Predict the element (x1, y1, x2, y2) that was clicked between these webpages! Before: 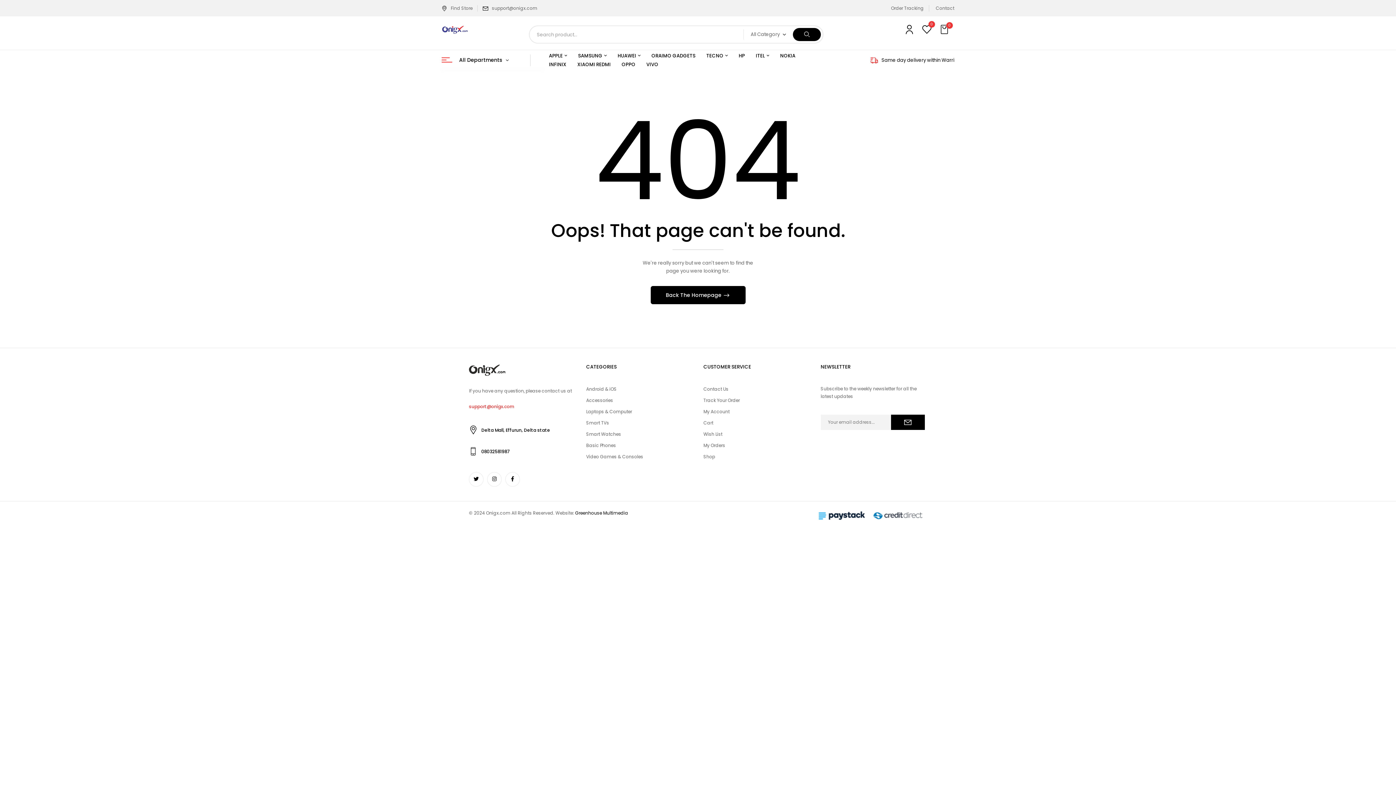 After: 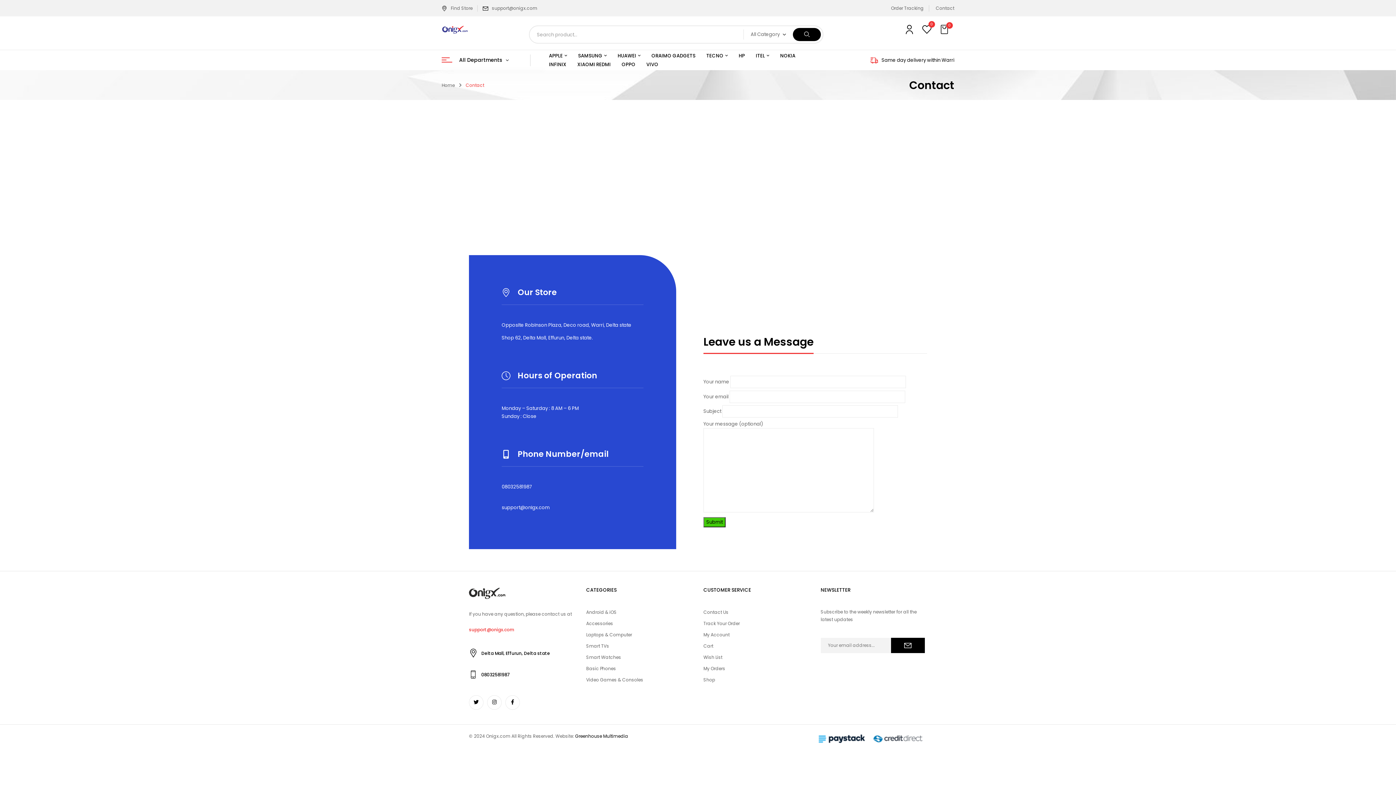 Action: bbox: (936, 5, 954, 11) label: Contact